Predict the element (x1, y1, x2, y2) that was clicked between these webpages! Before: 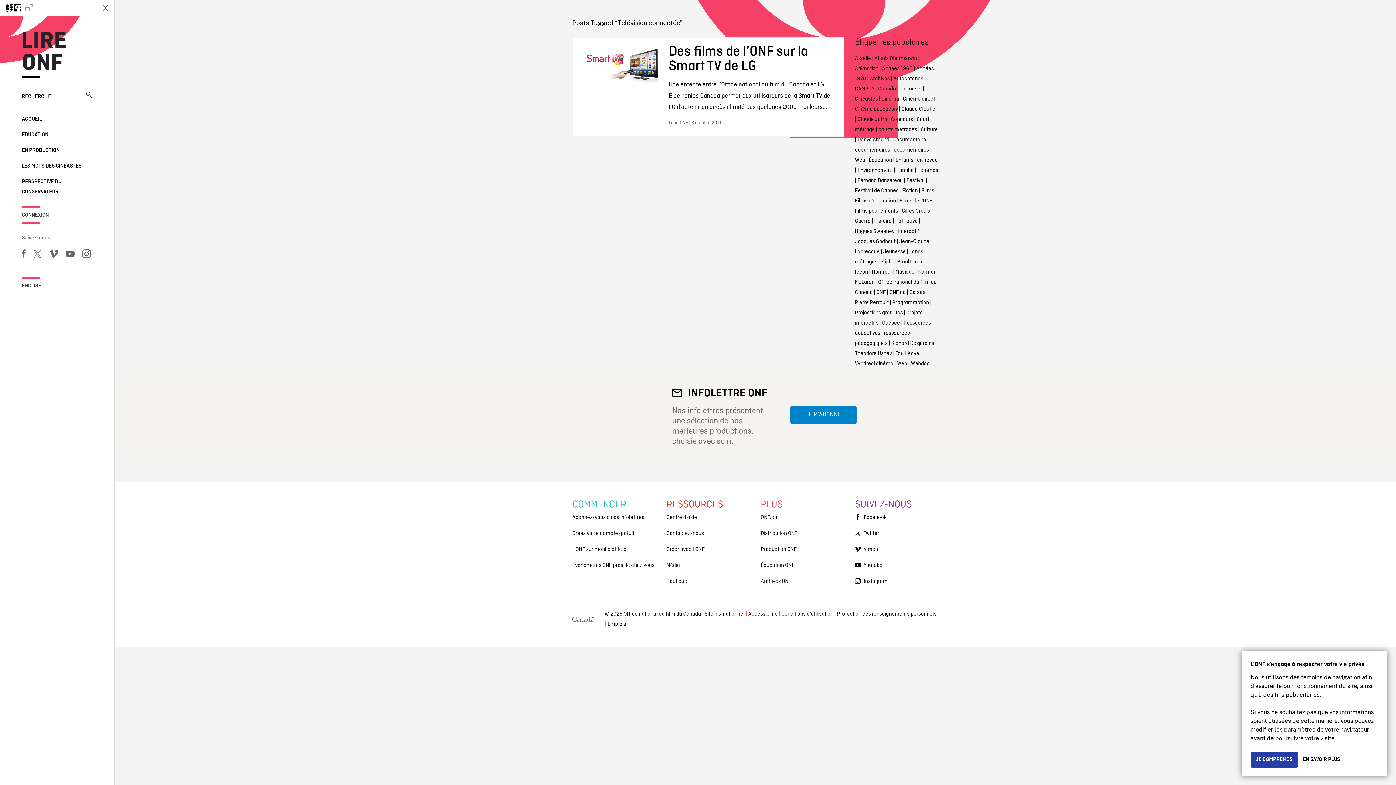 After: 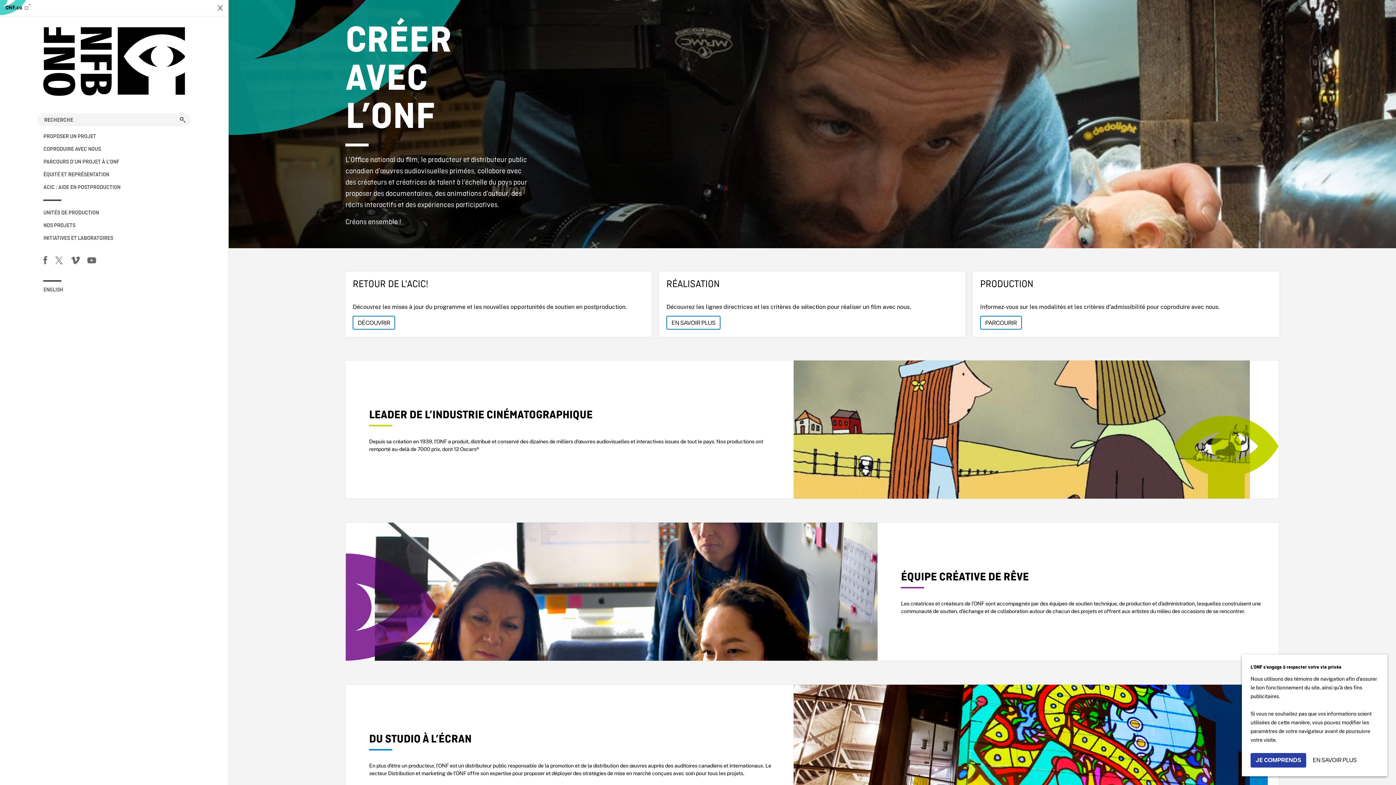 Action: bbox: (760, 546, 796, 553) label: Production ONF